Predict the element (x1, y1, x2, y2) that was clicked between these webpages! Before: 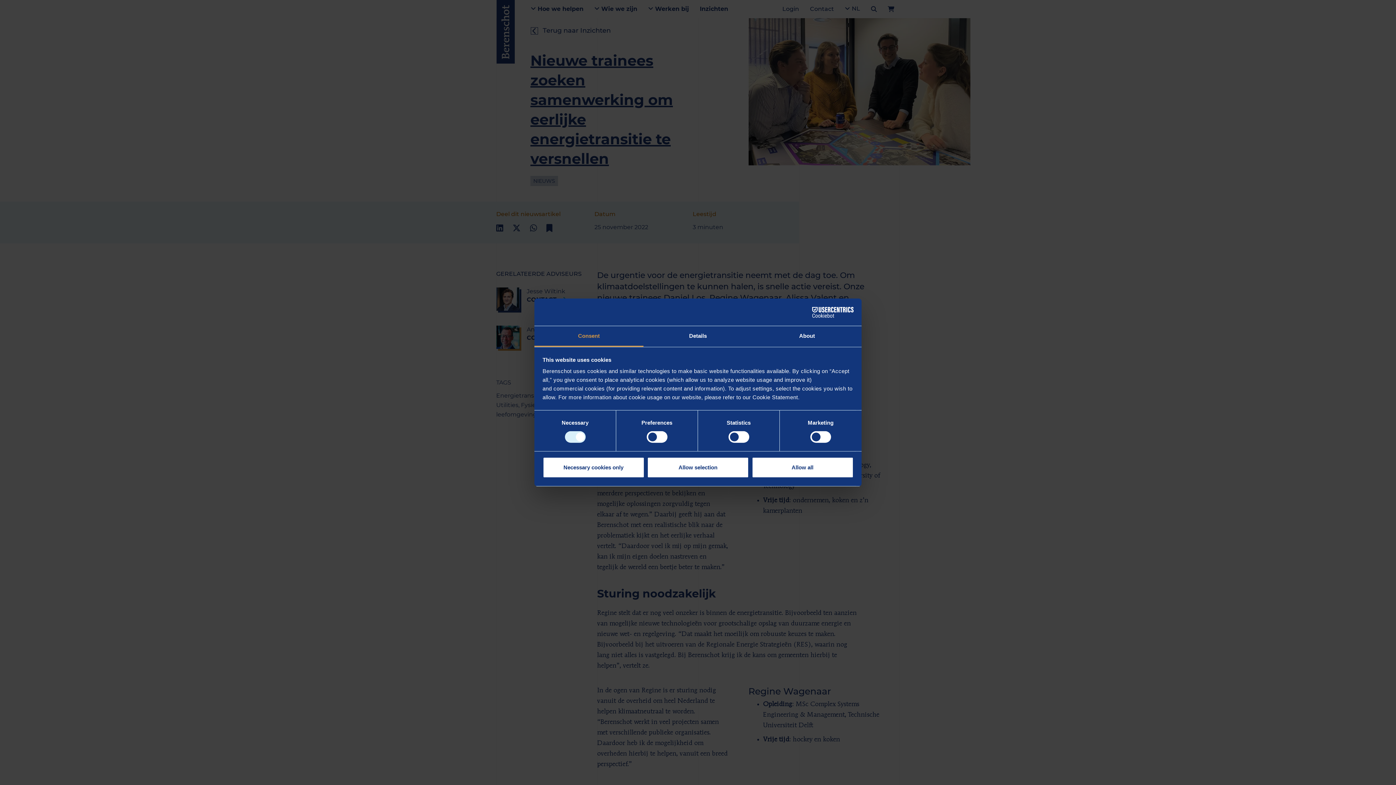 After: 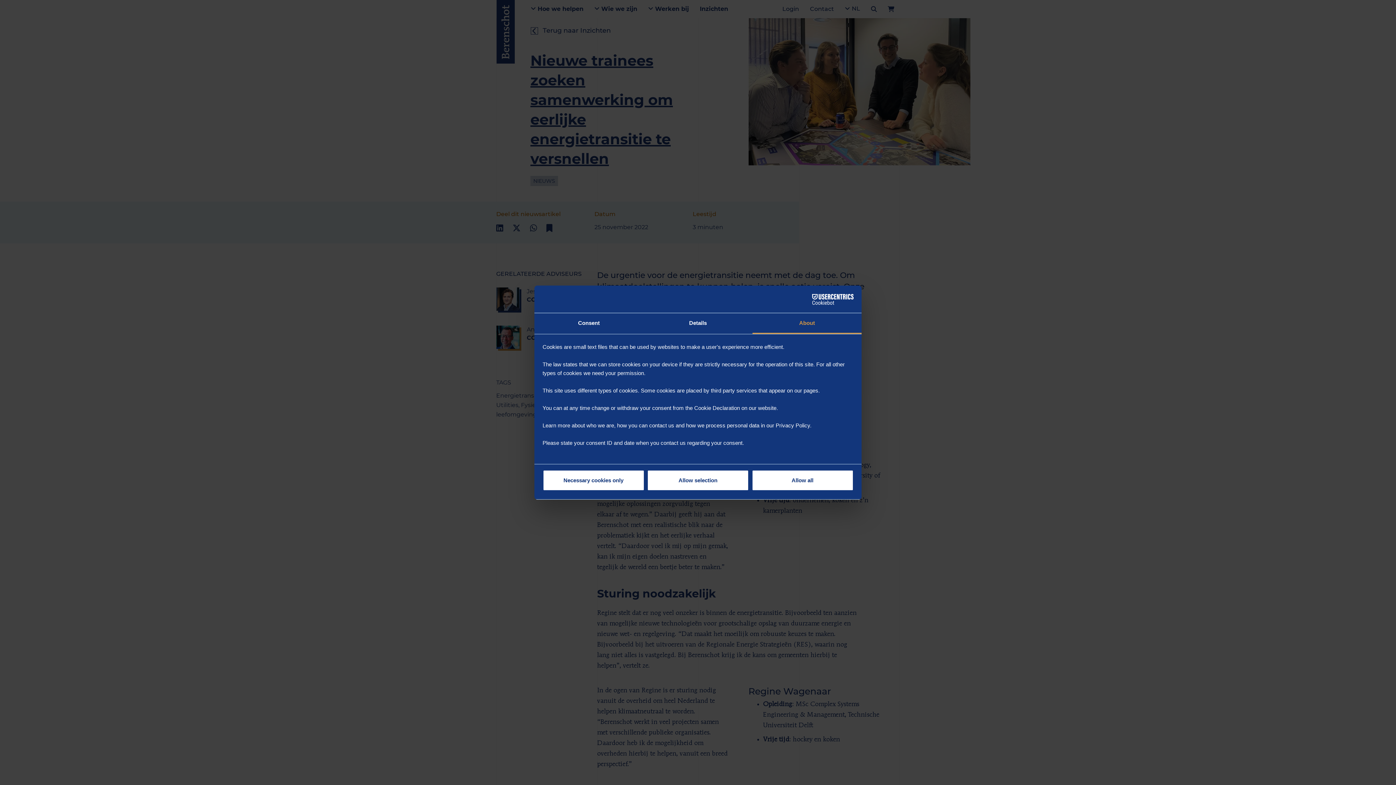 Action: label: About bbox: (752, 326, 861, 347)